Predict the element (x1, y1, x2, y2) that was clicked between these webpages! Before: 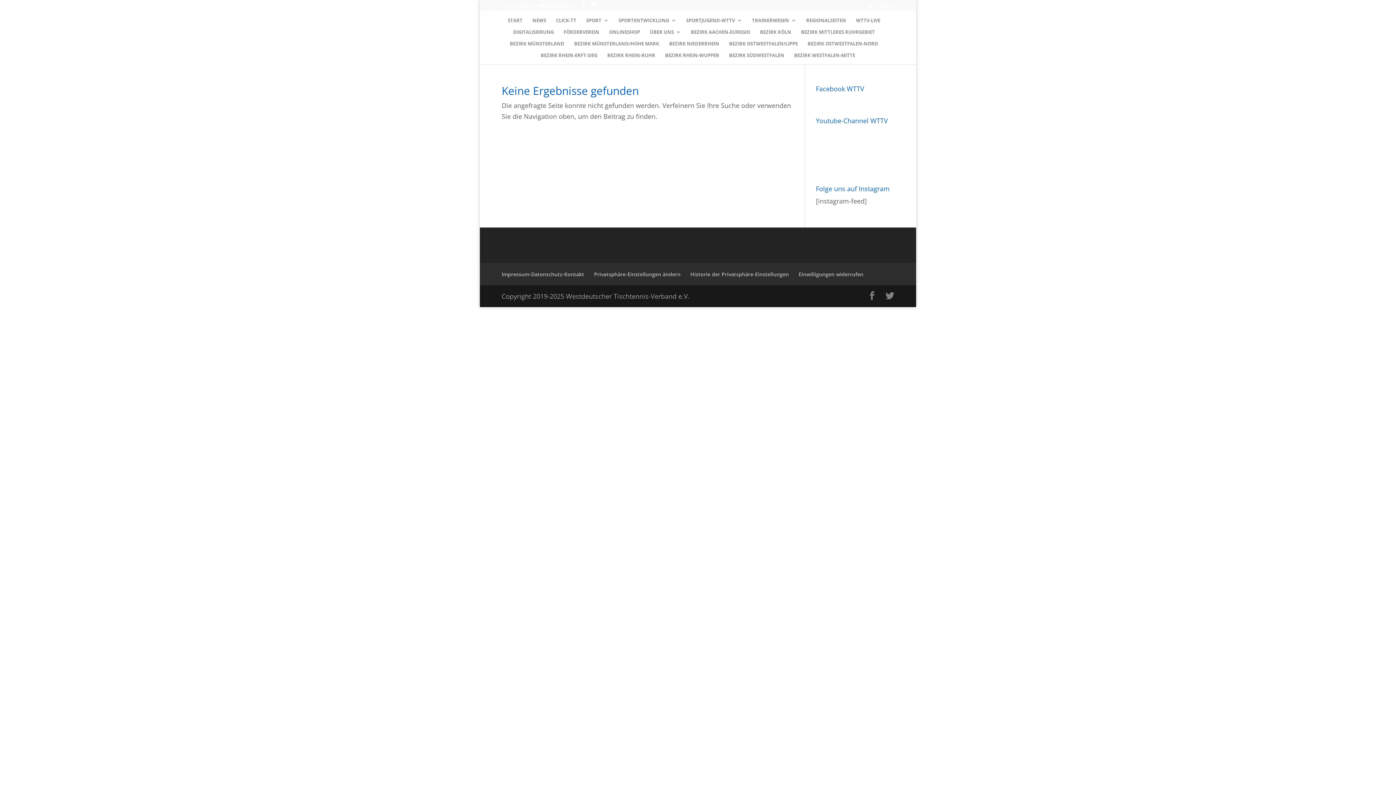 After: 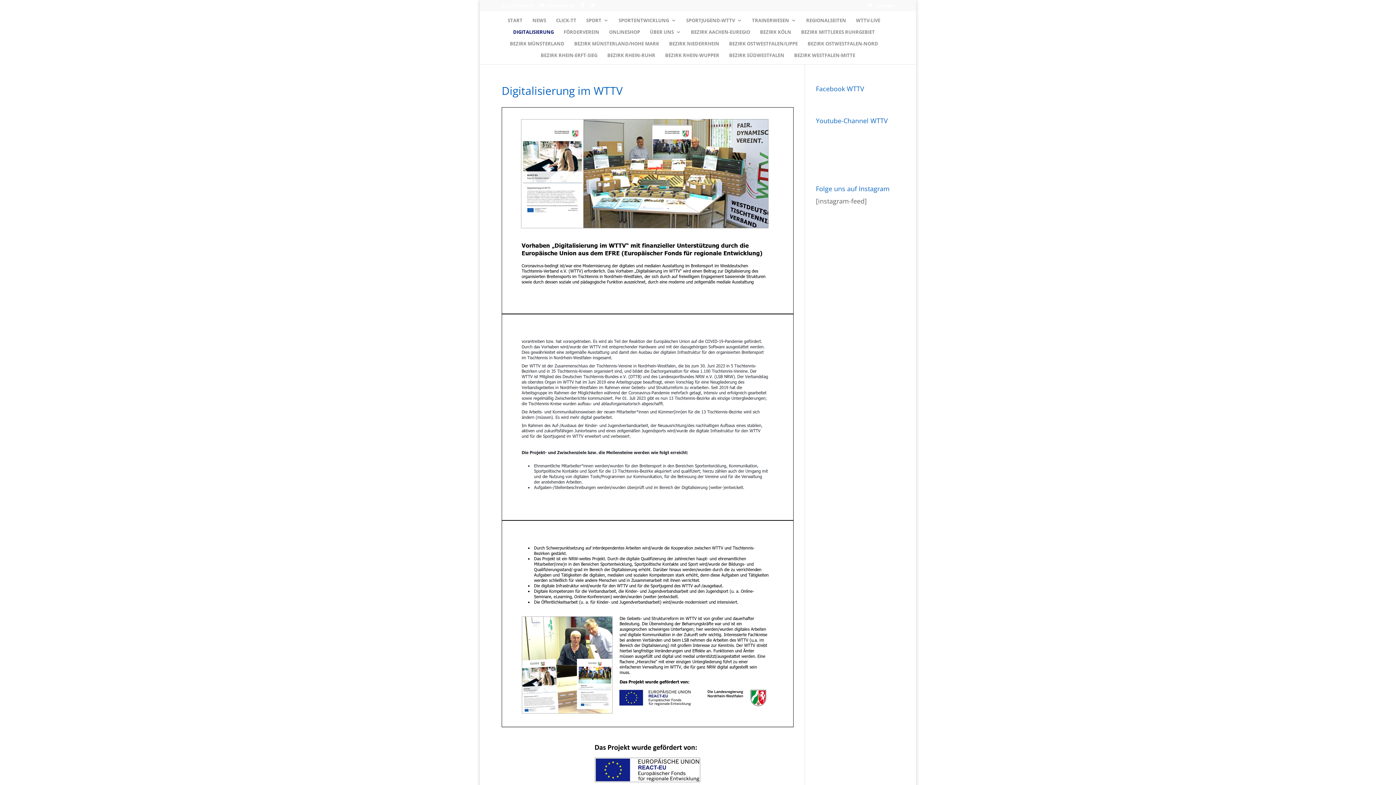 Action: bbox: (513, 29, 554, 40) label: DIGITALISIERUNG